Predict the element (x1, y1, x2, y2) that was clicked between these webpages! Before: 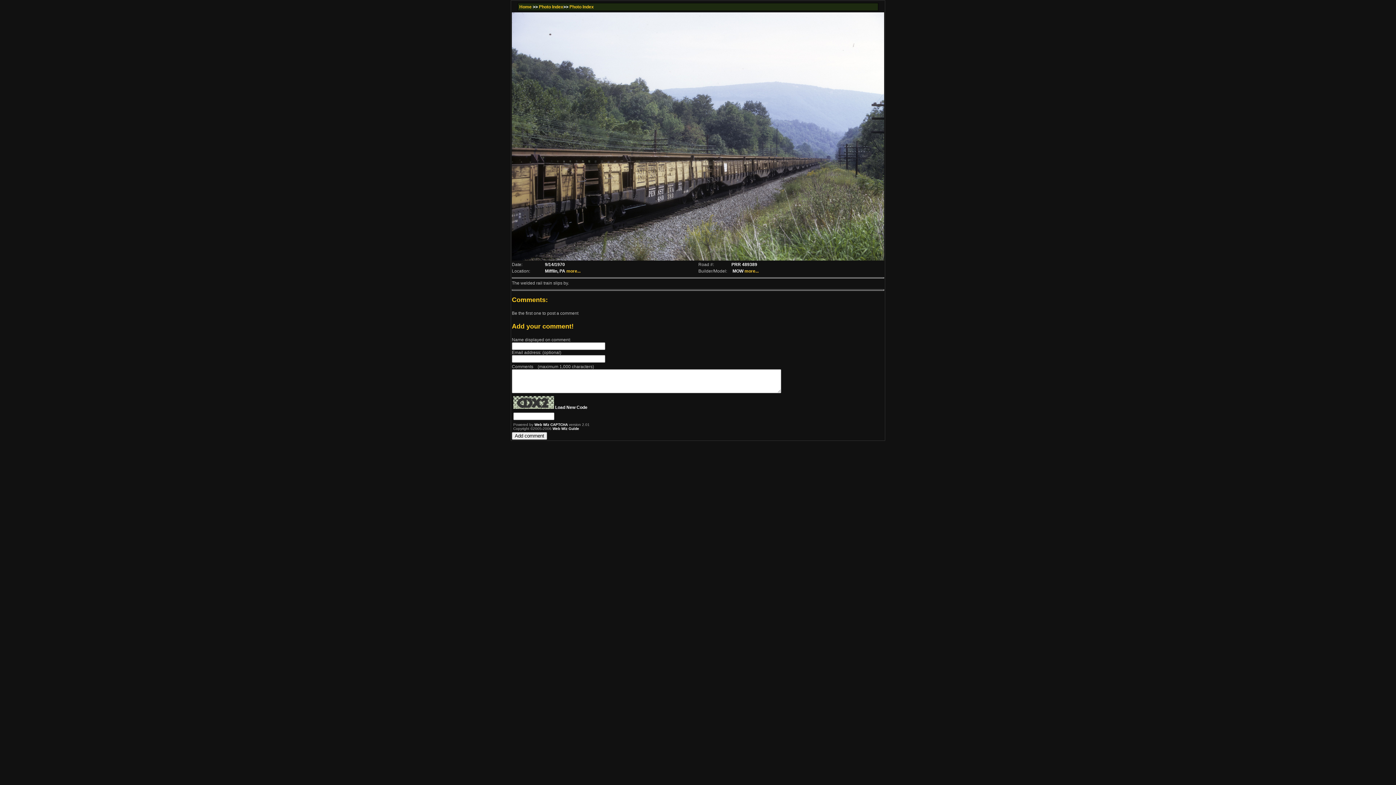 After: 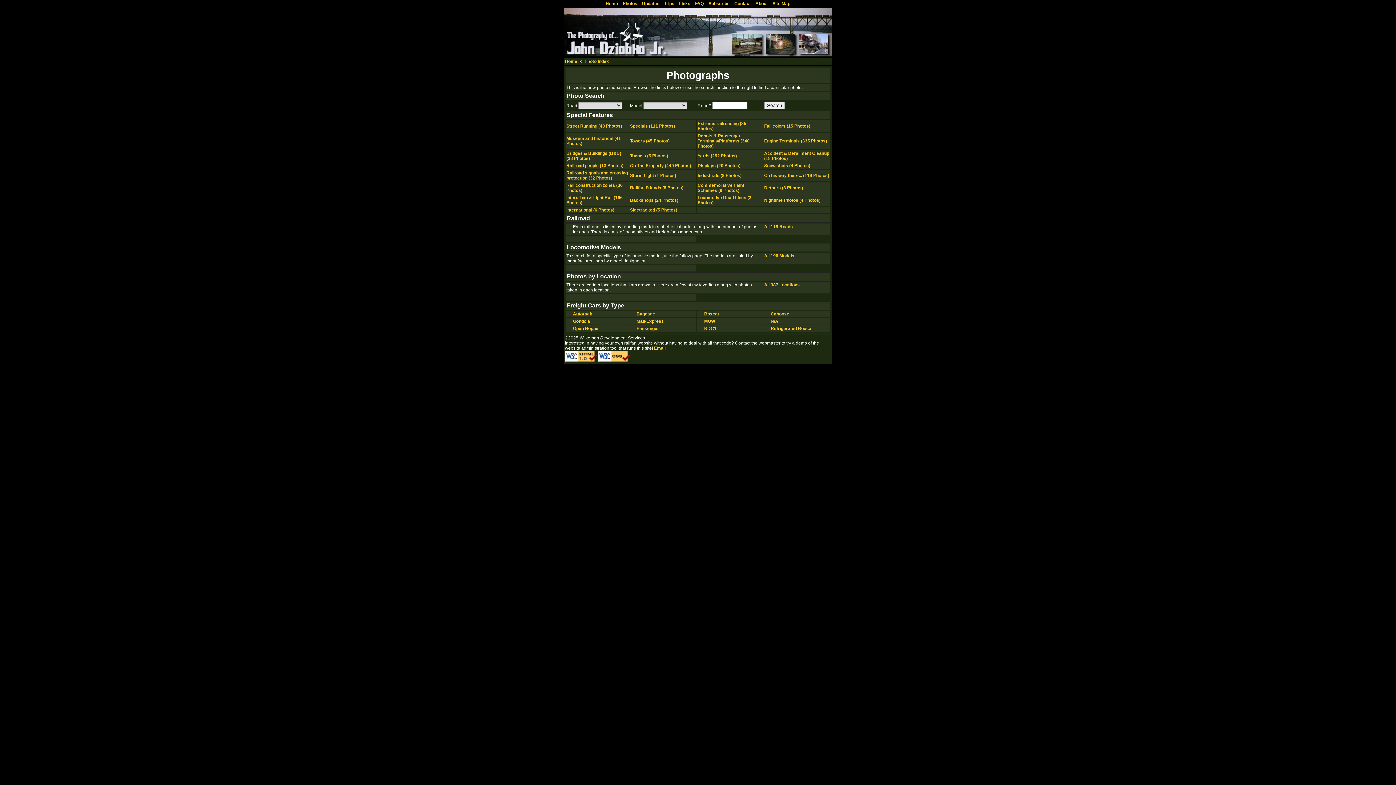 Action: label: Photo Index bbox: (539, 4, 563, 9)